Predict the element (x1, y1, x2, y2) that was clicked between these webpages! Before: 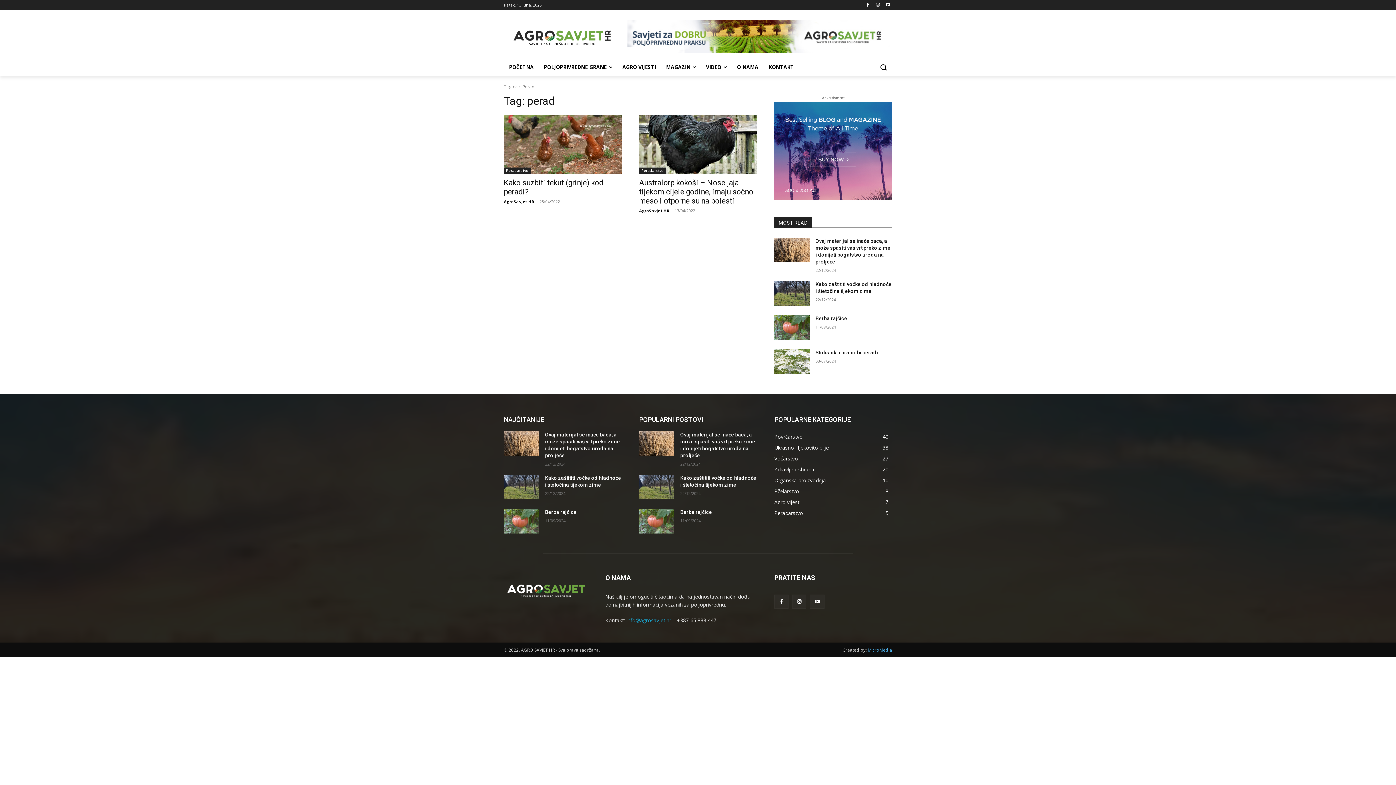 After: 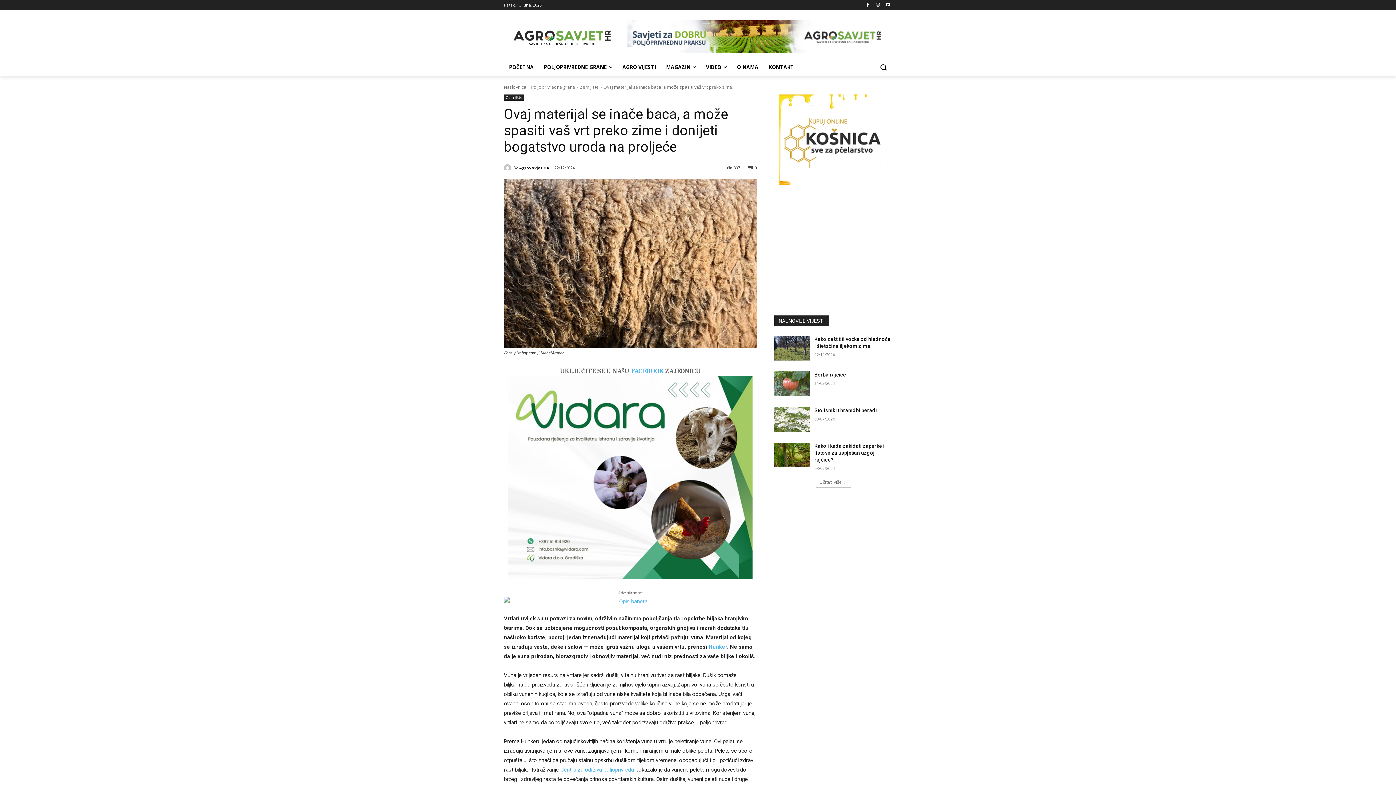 Action: bbox: (639, 431, 674, 456)